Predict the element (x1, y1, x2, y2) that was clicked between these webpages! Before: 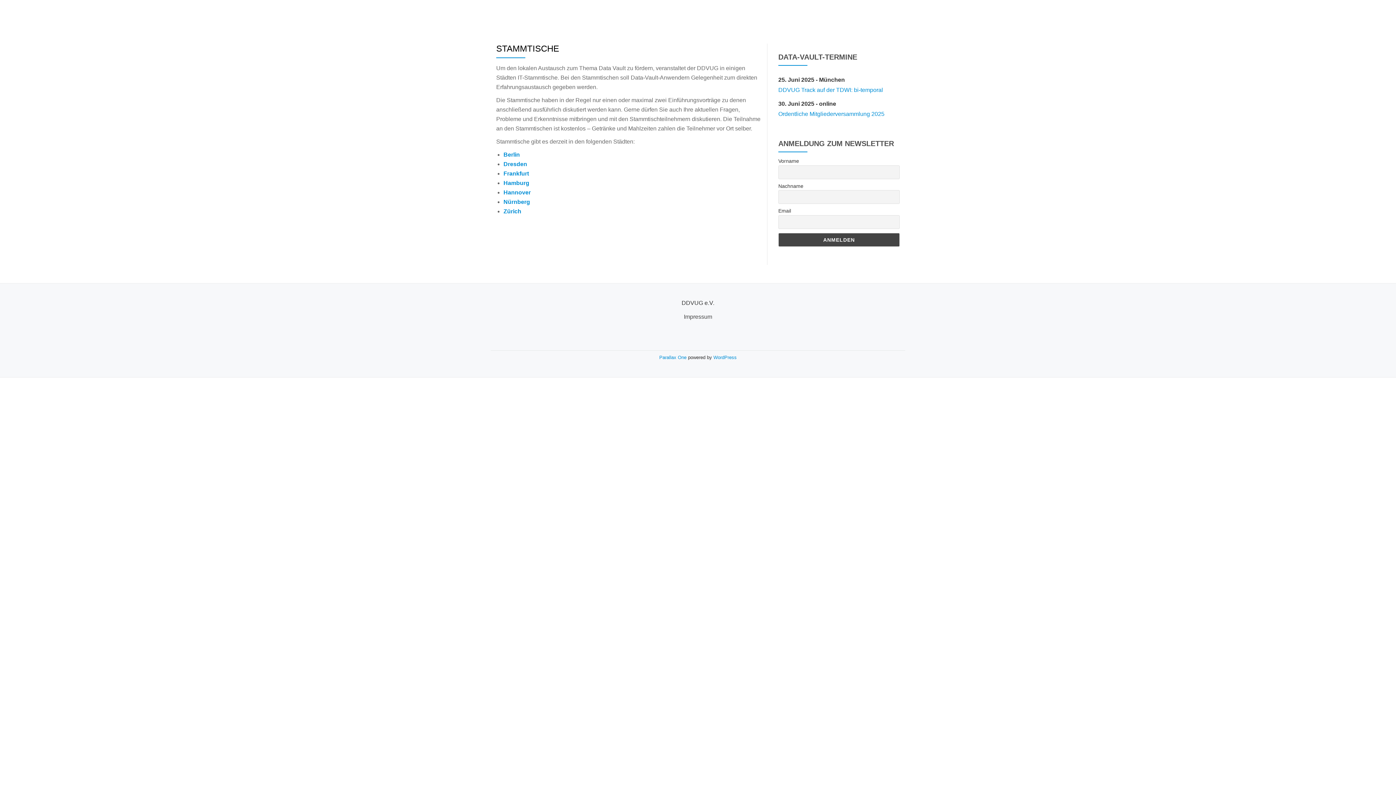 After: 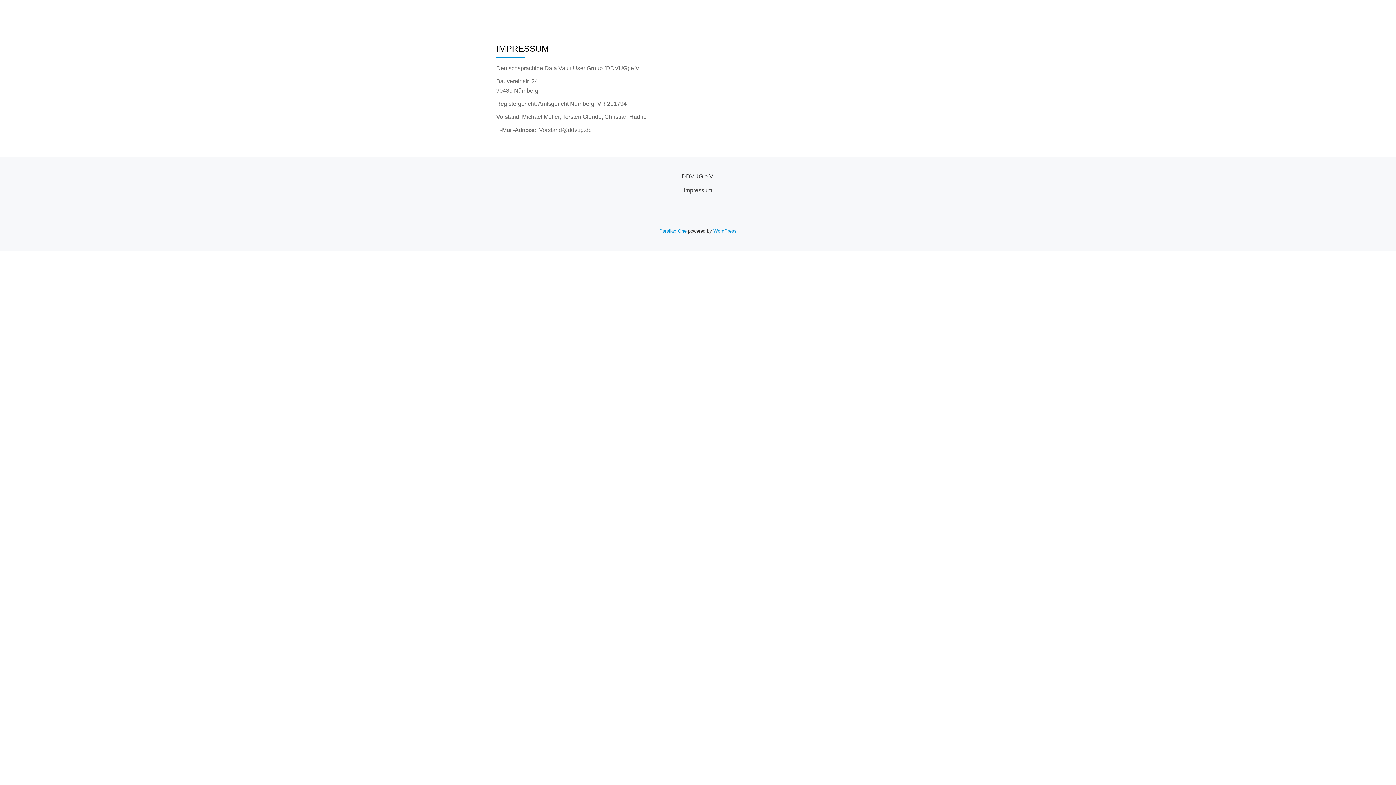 Action: bbox: (791, 9, 822, 16) label: IMPRESSUM